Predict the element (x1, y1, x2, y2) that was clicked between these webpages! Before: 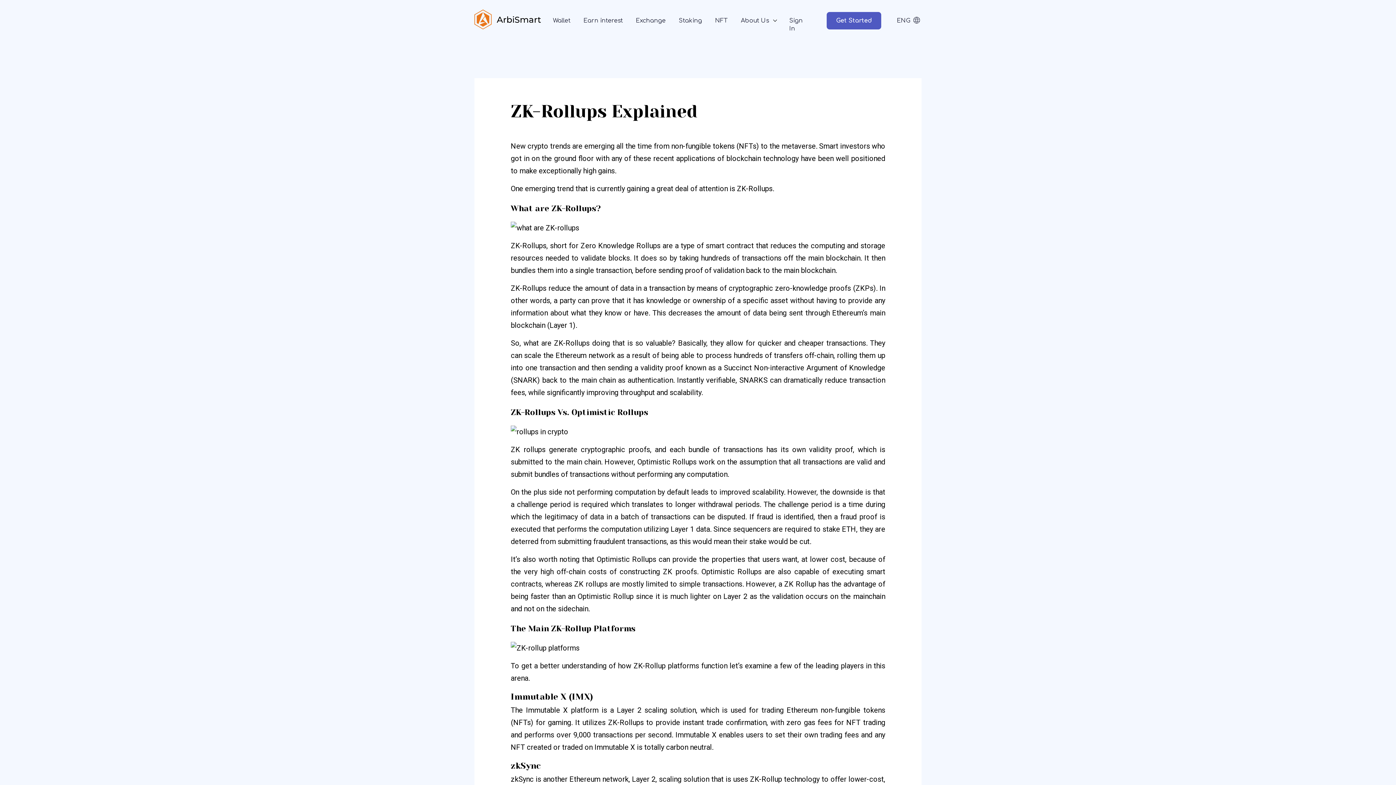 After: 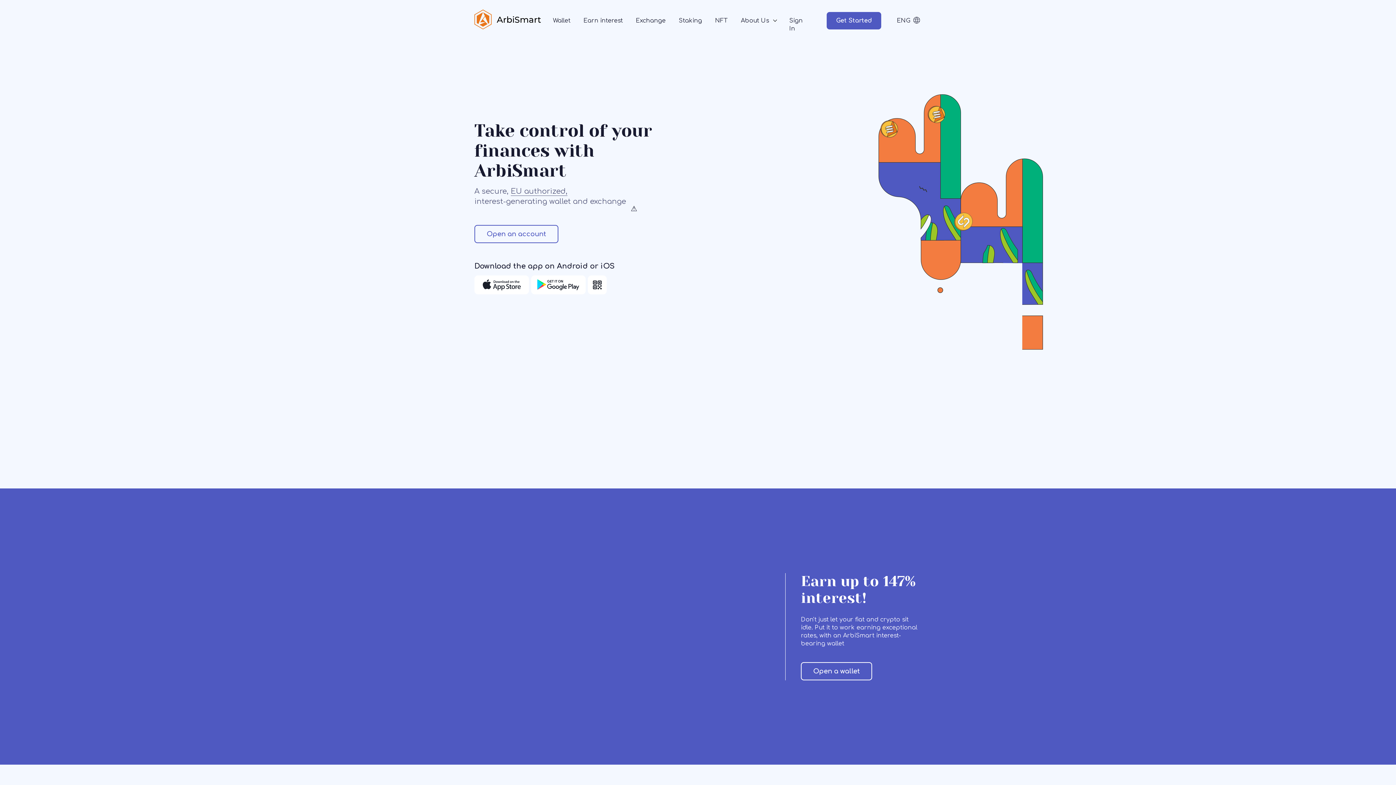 Action: bbox: (474, 9, 541, 29)